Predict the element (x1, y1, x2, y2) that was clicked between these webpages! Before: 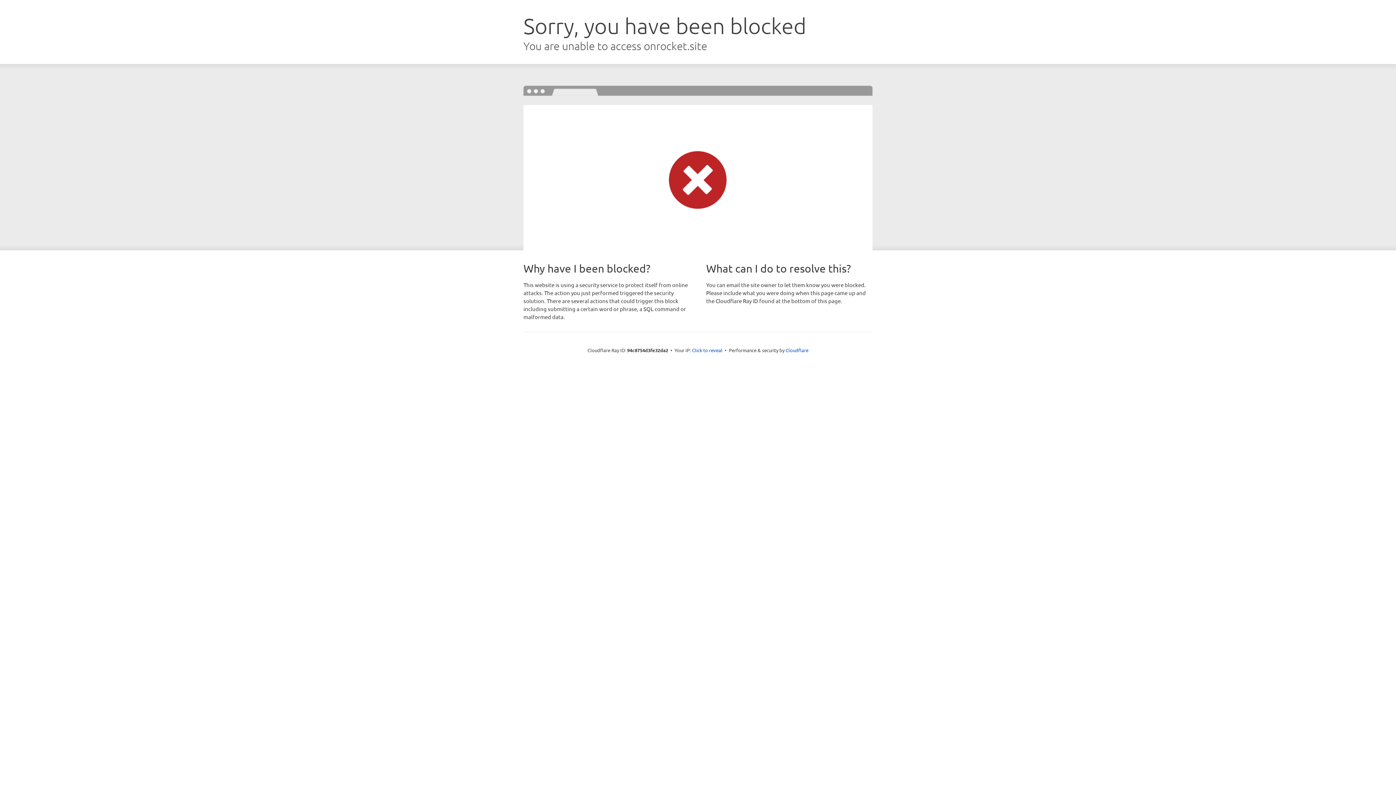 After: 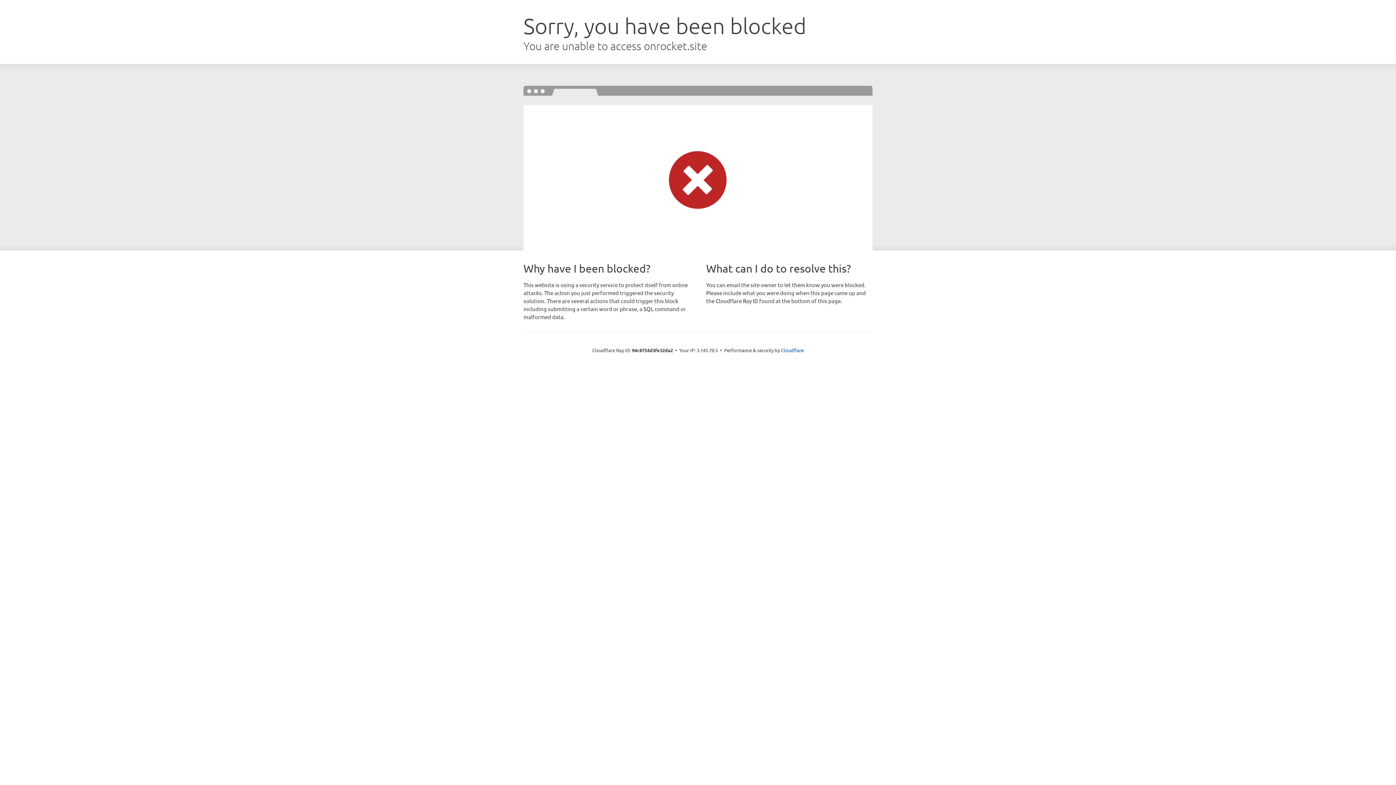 Action: bbox: (692, 346, 722, 353) label: Click to reveal